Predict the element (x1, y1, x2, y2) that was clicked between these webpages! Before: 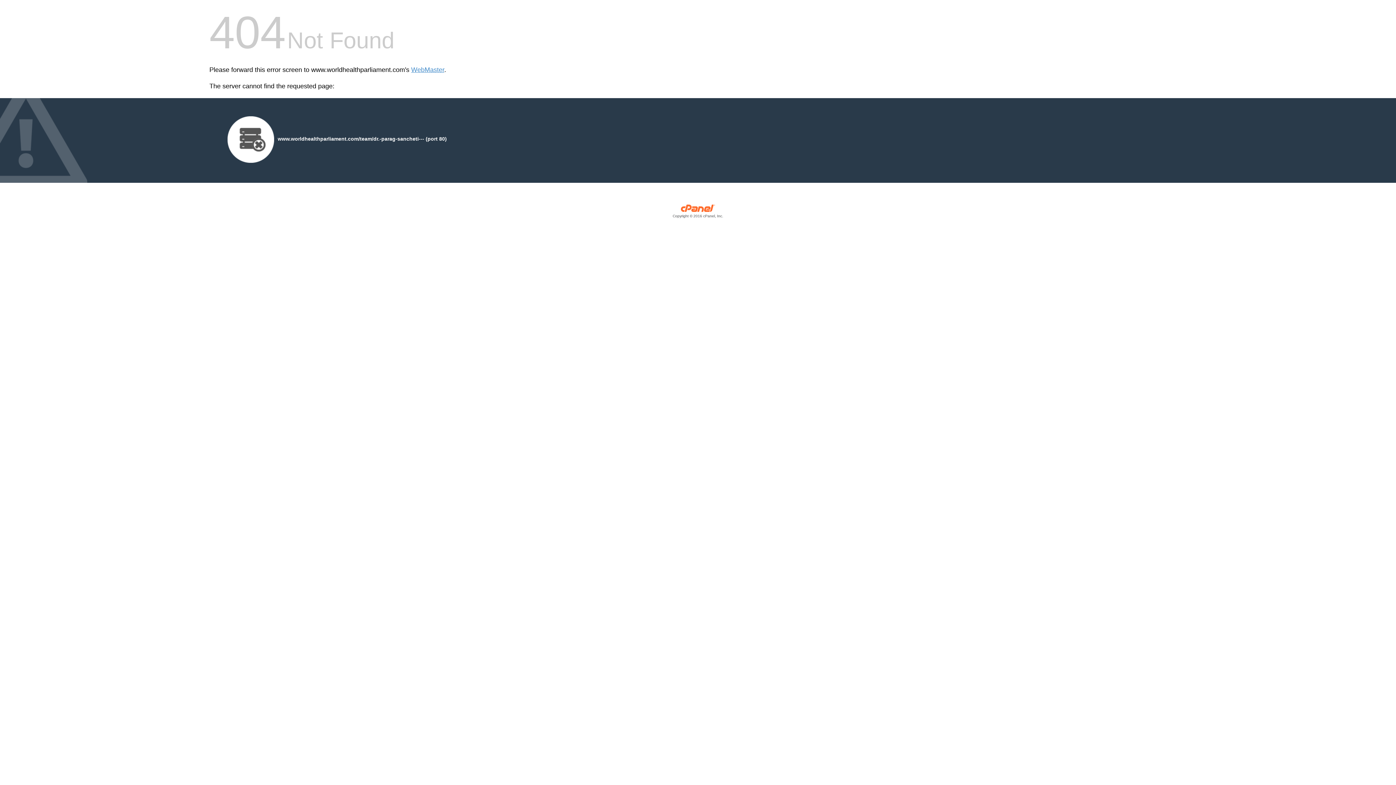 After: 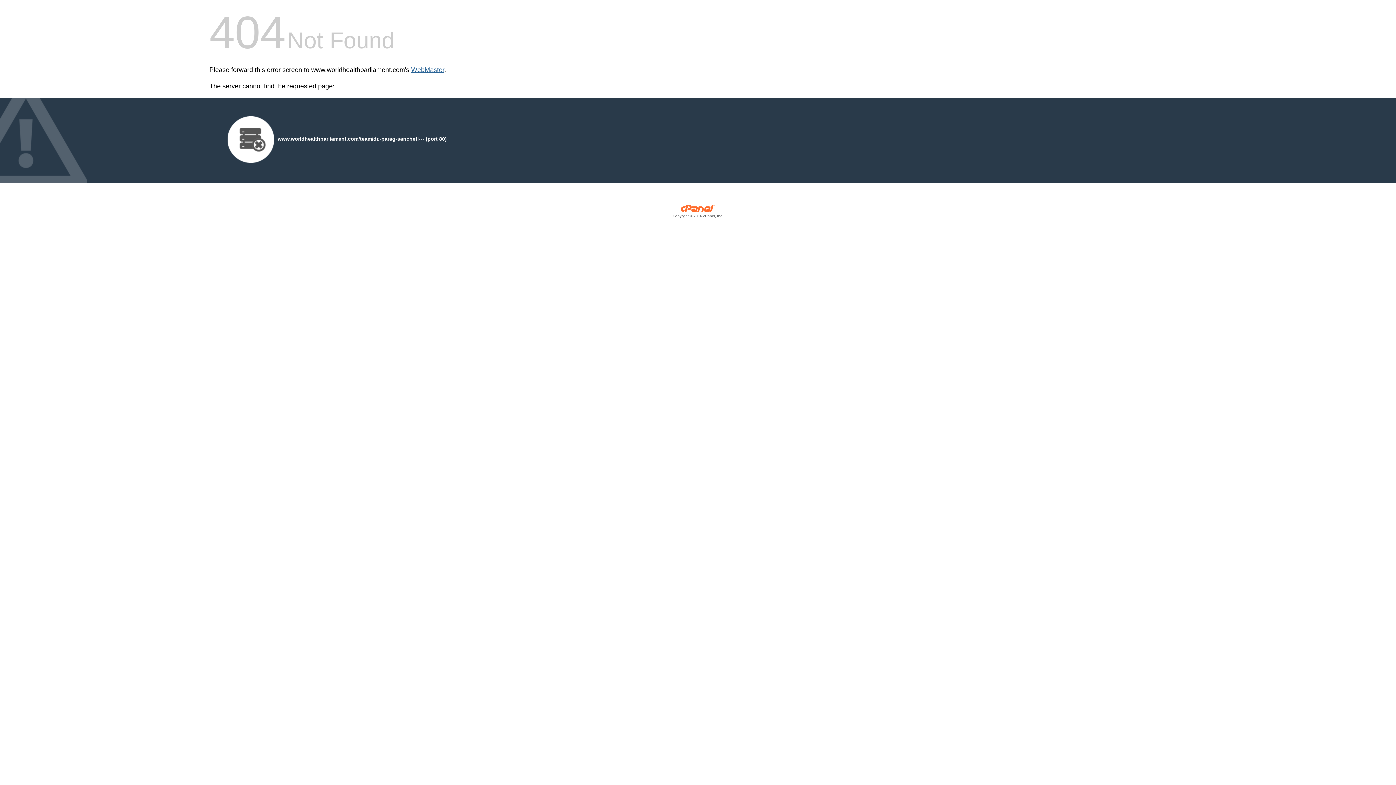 Action: label: WebMaster bbox: (411, 66, 444, 73)